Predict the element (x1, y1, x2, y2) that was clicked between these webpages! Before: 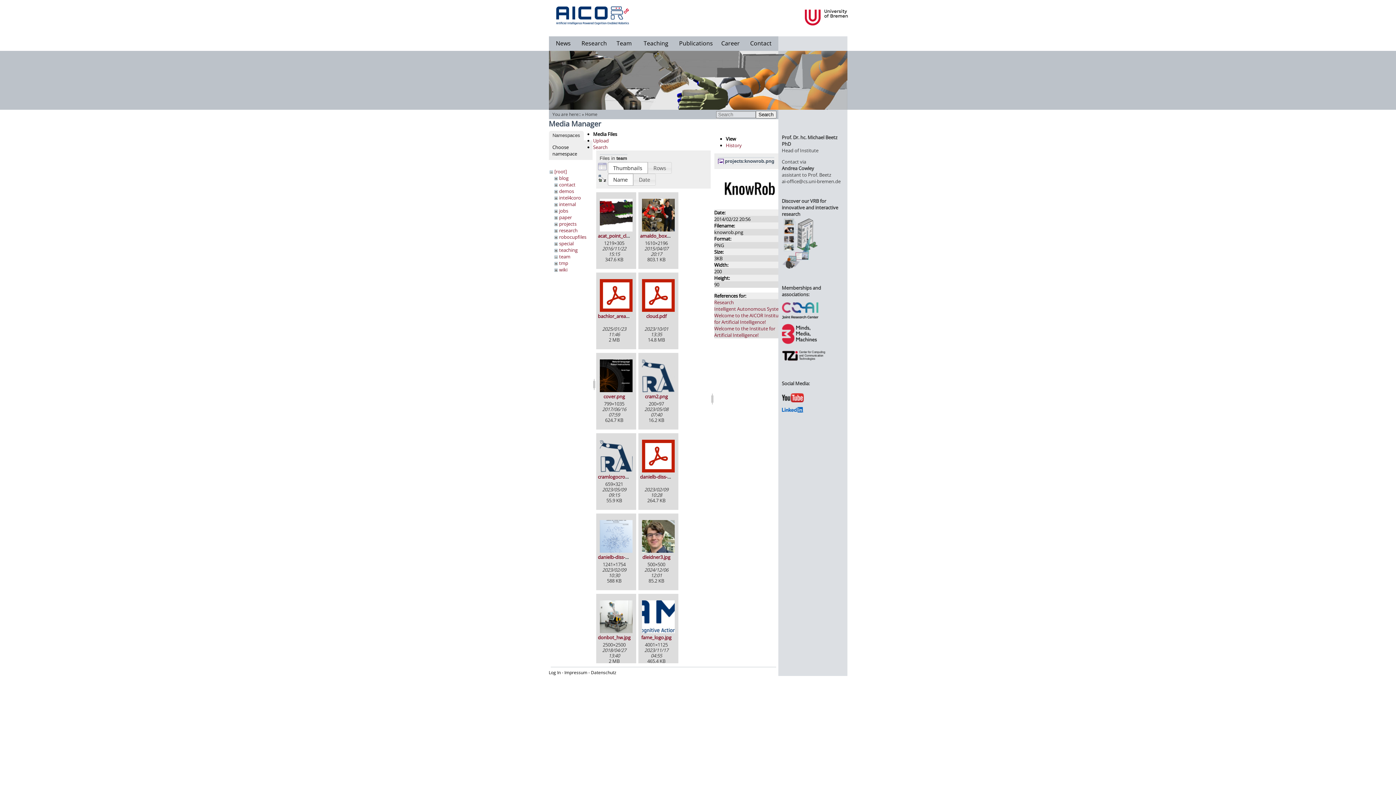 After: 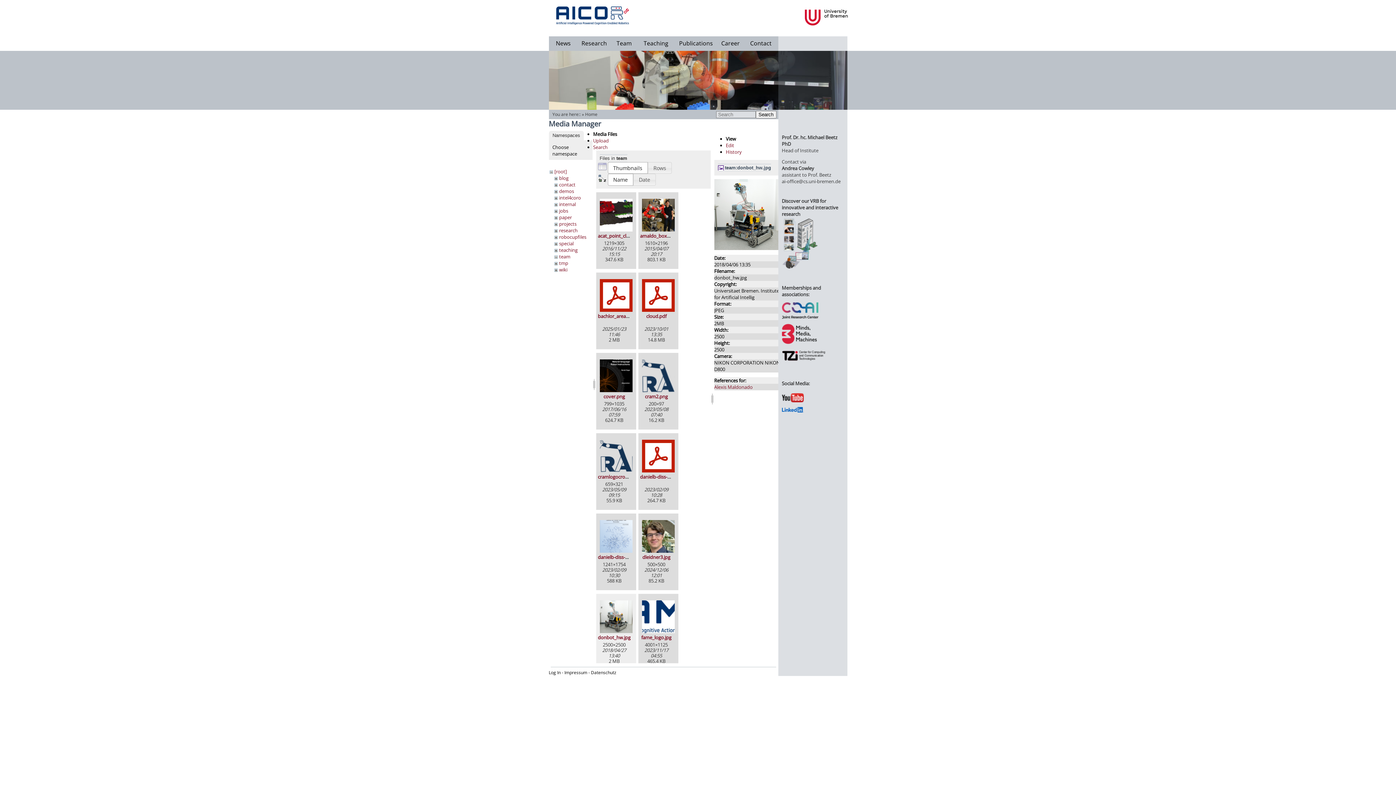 Action: bbox: (598, 600, 634, 633)